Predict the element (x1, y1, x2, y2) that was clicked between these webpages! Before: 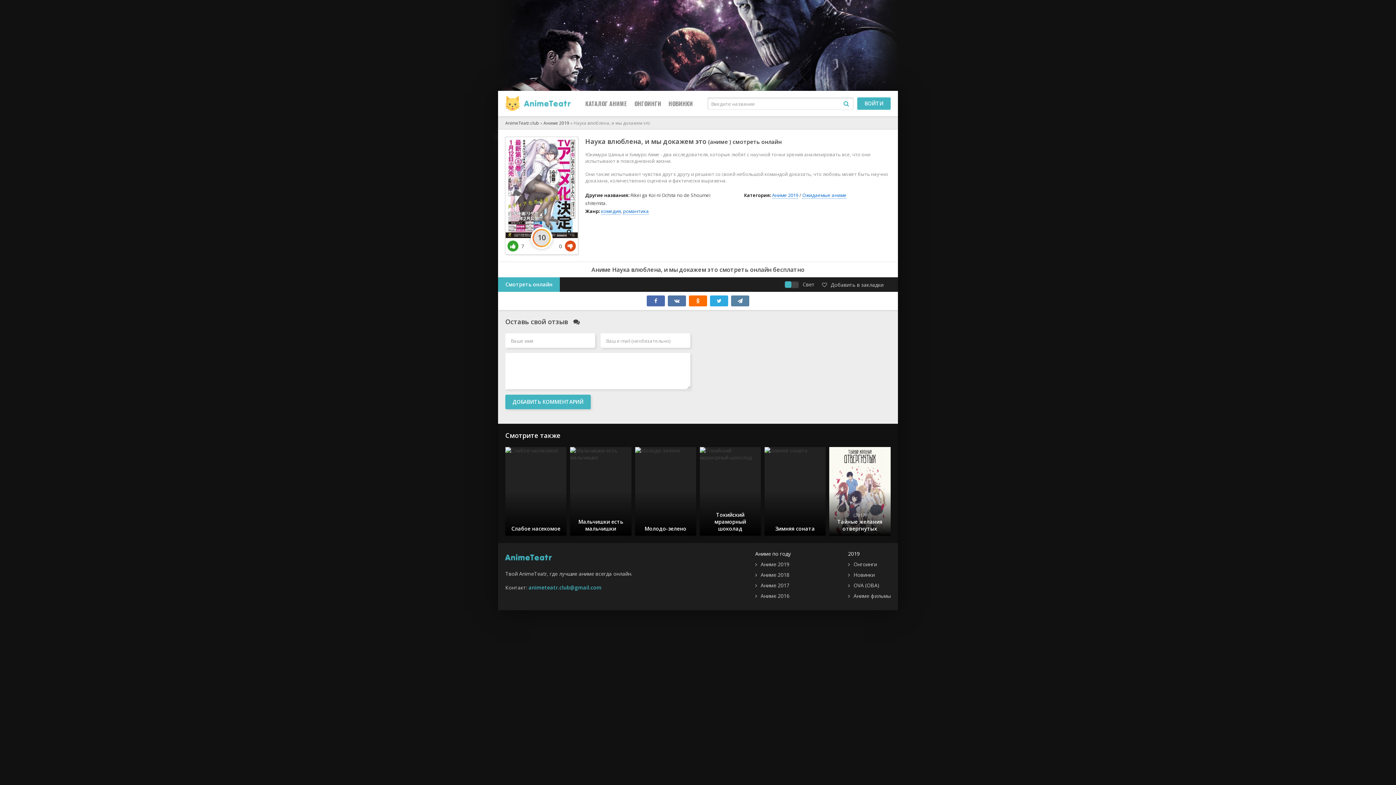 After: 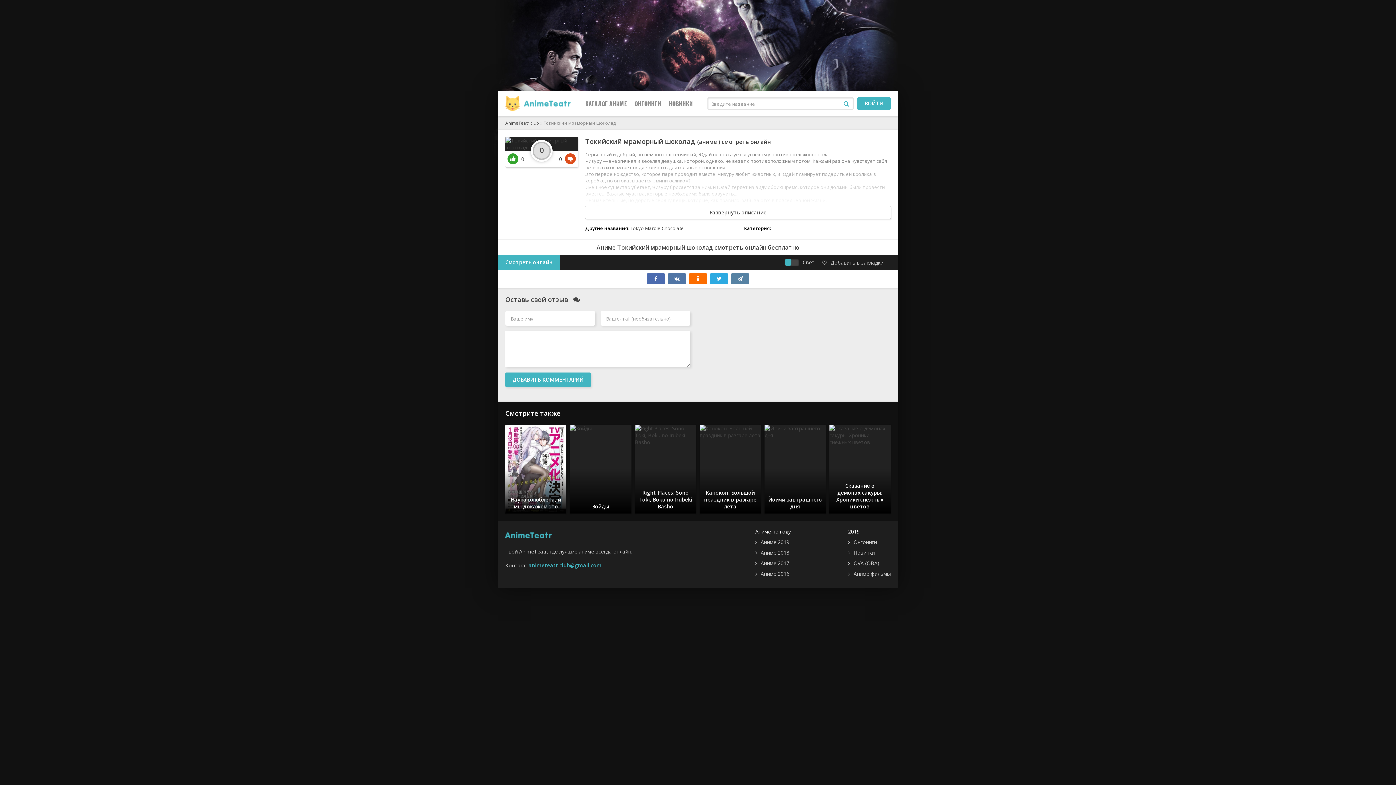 Action: bbox: (699, 447, 761, 536) label: Токийский мраморный шоколад